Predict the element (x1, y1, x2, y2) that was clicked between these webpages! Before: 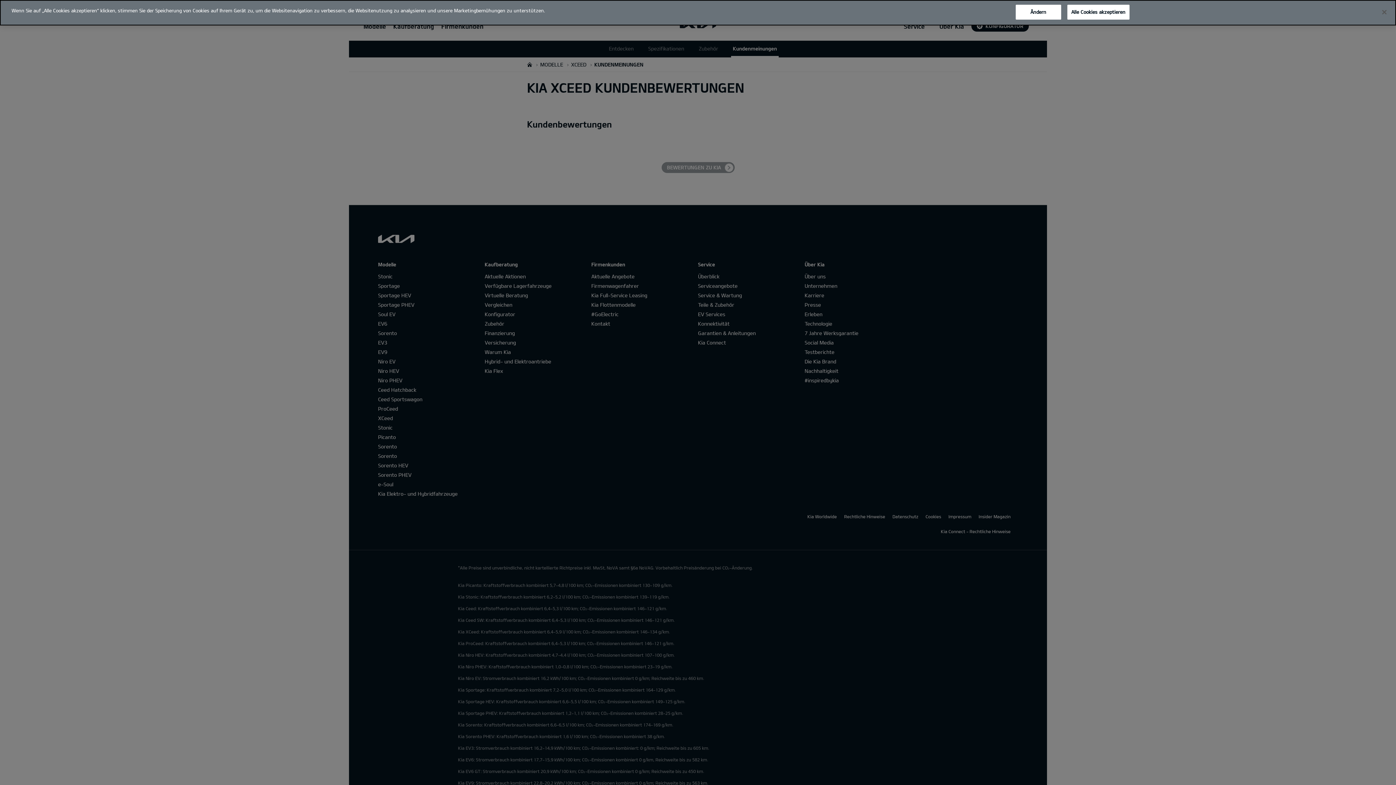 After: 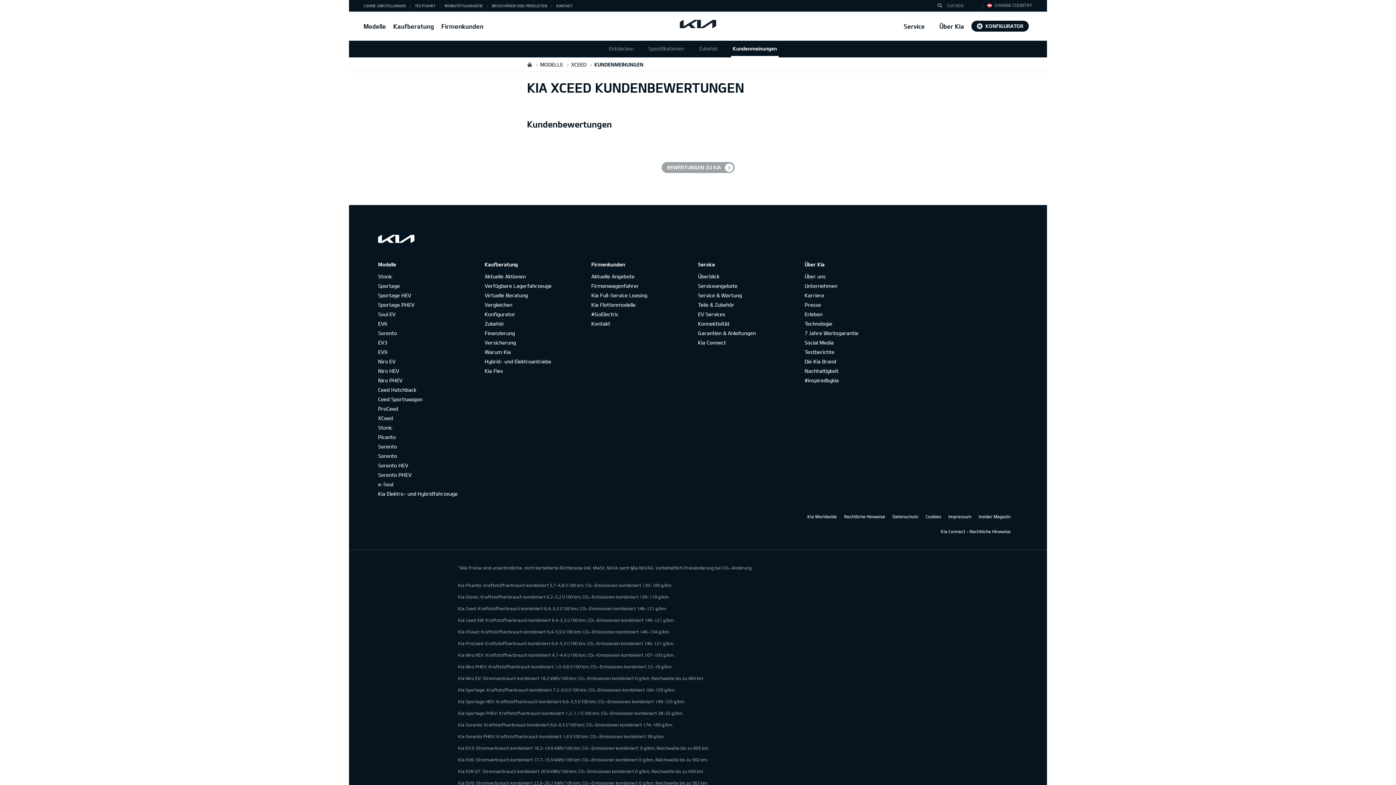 Action: label: Schließen bbox: (1376, 4, 1392, 20)